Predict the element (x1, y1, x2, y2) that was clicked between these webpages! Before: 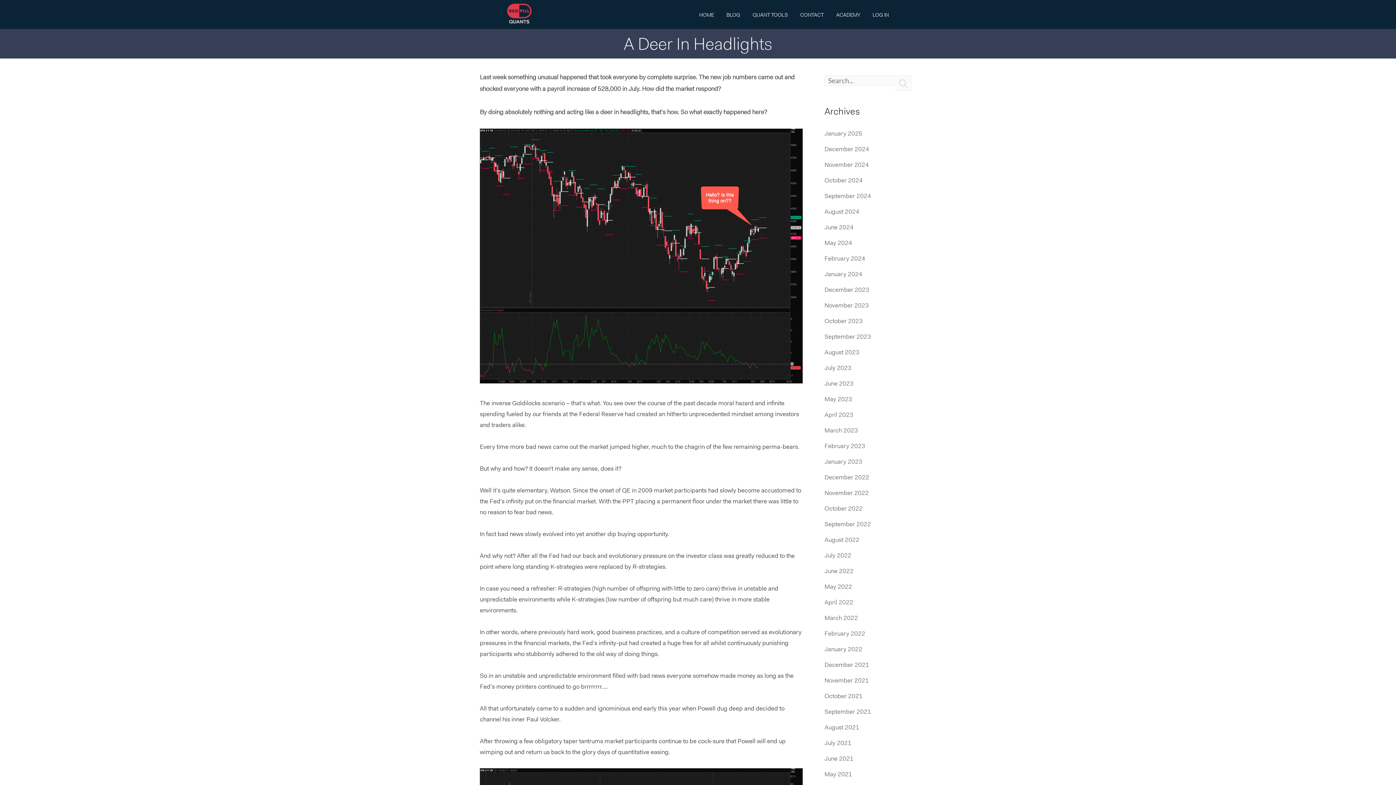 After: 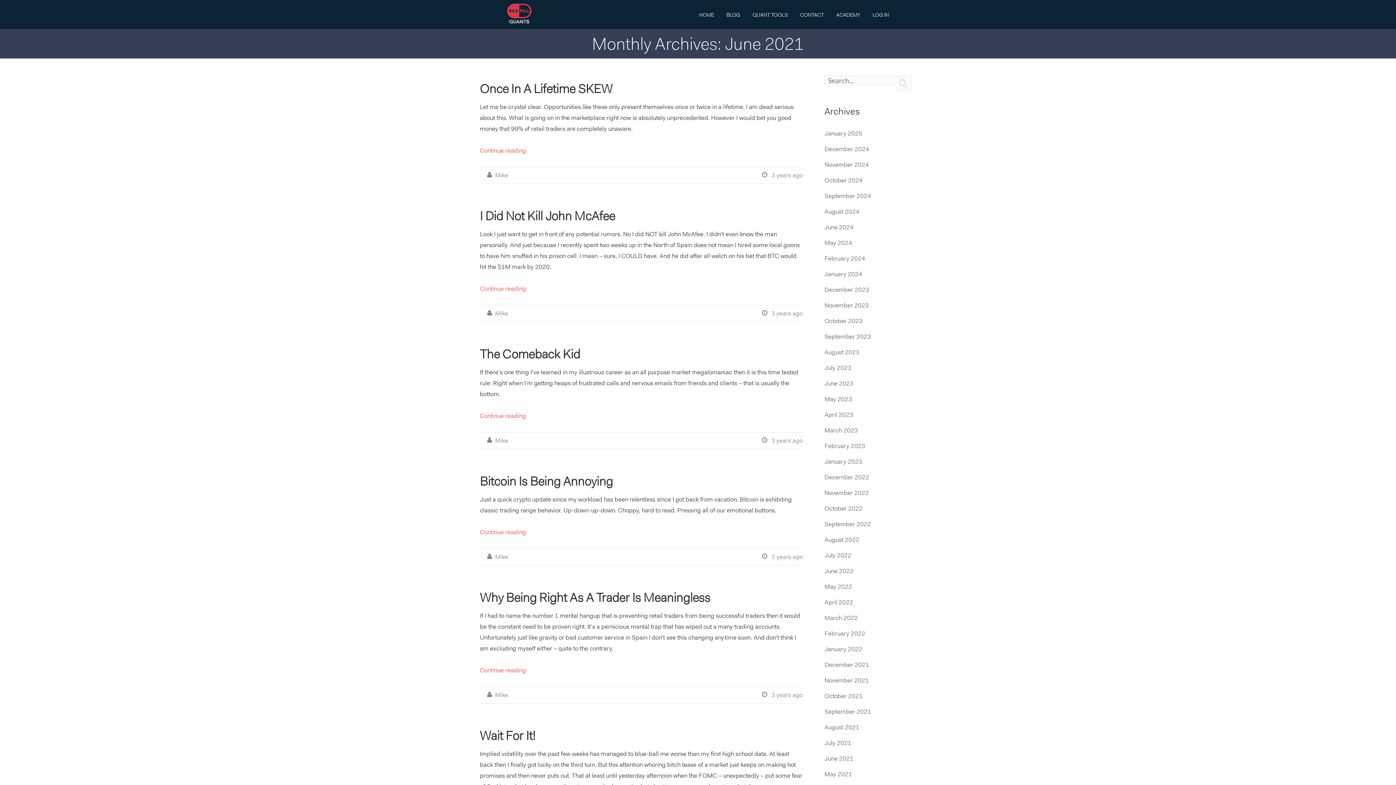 Action: label: June 2021 bbox: (824, 754, 853, 762)